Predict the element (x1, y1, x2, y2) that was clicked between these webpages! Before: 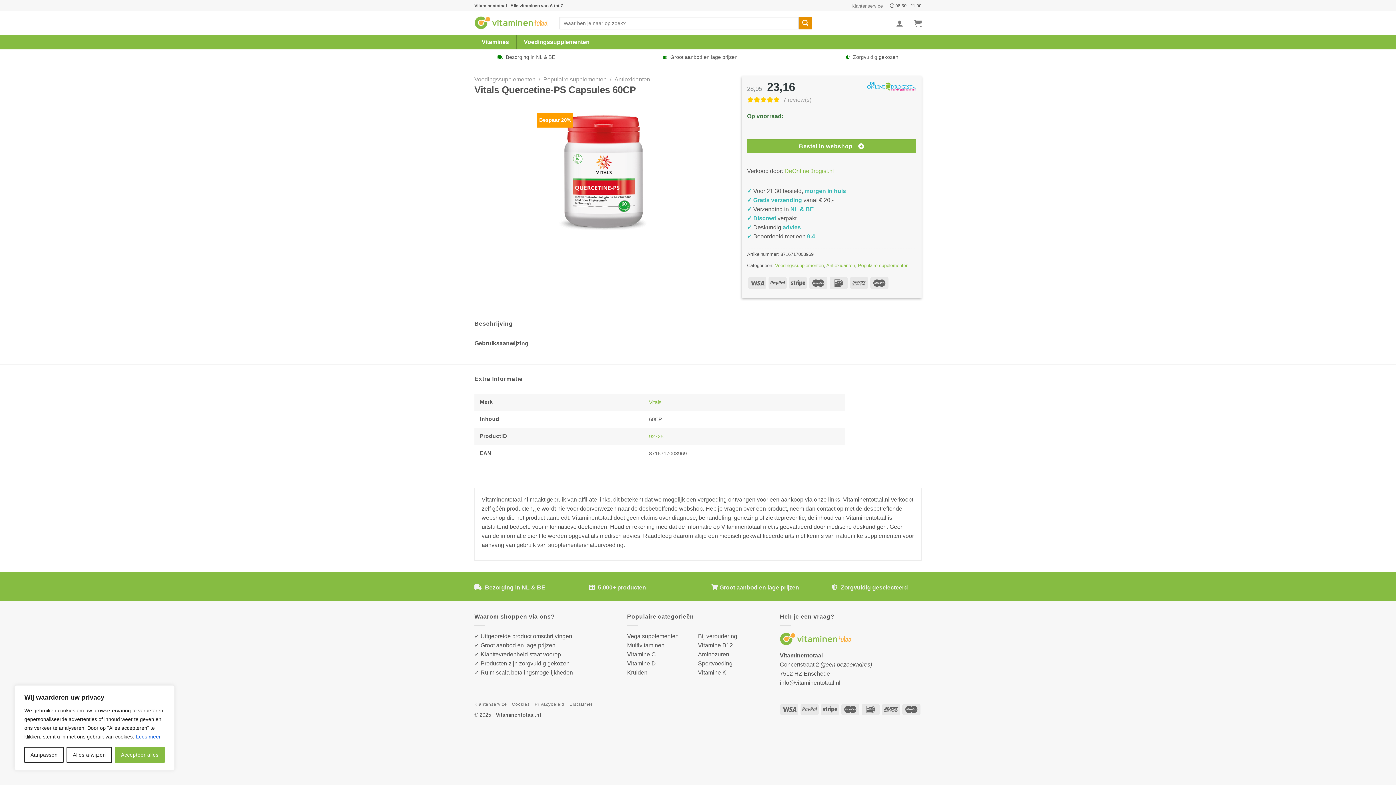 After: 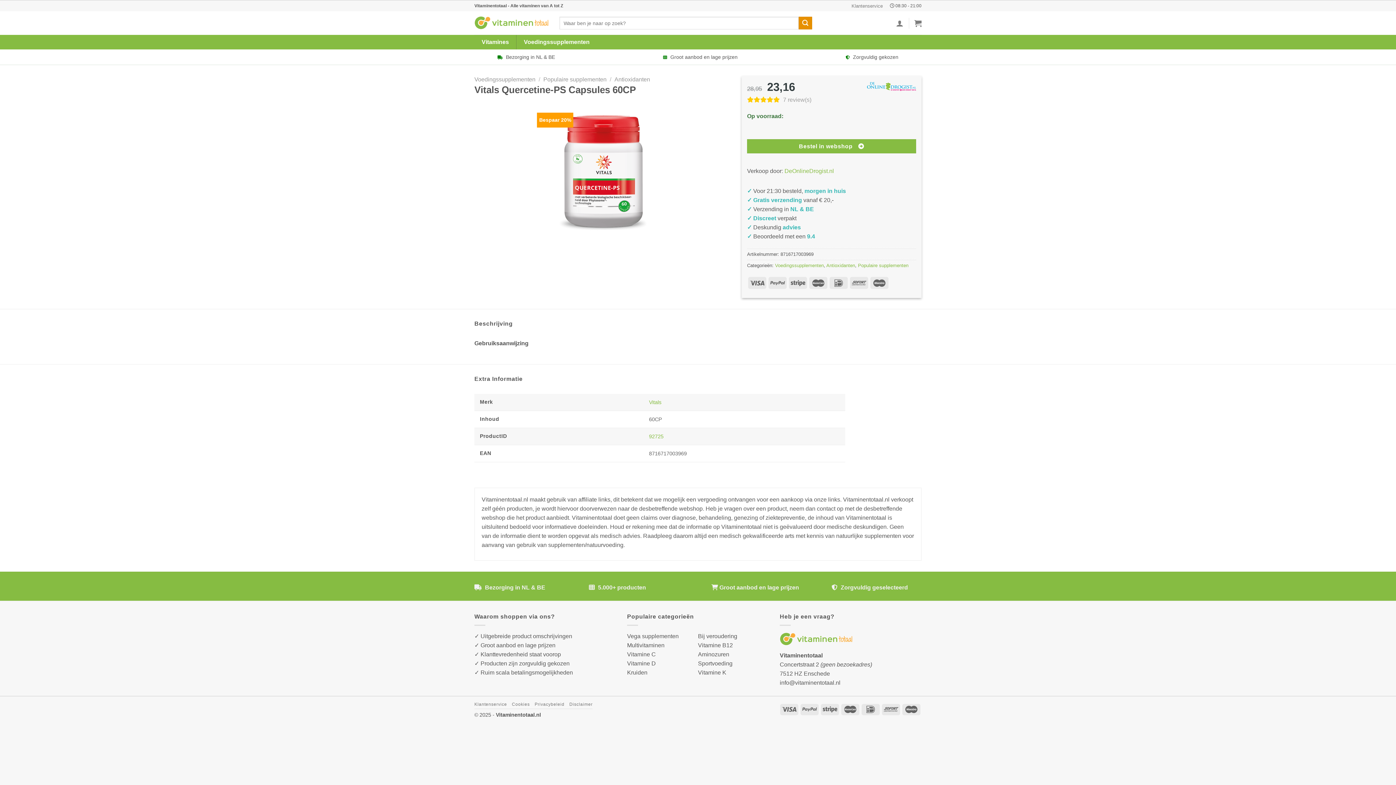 Action: label: Alles afwijzen bbox: (66, 747, 112, 763)